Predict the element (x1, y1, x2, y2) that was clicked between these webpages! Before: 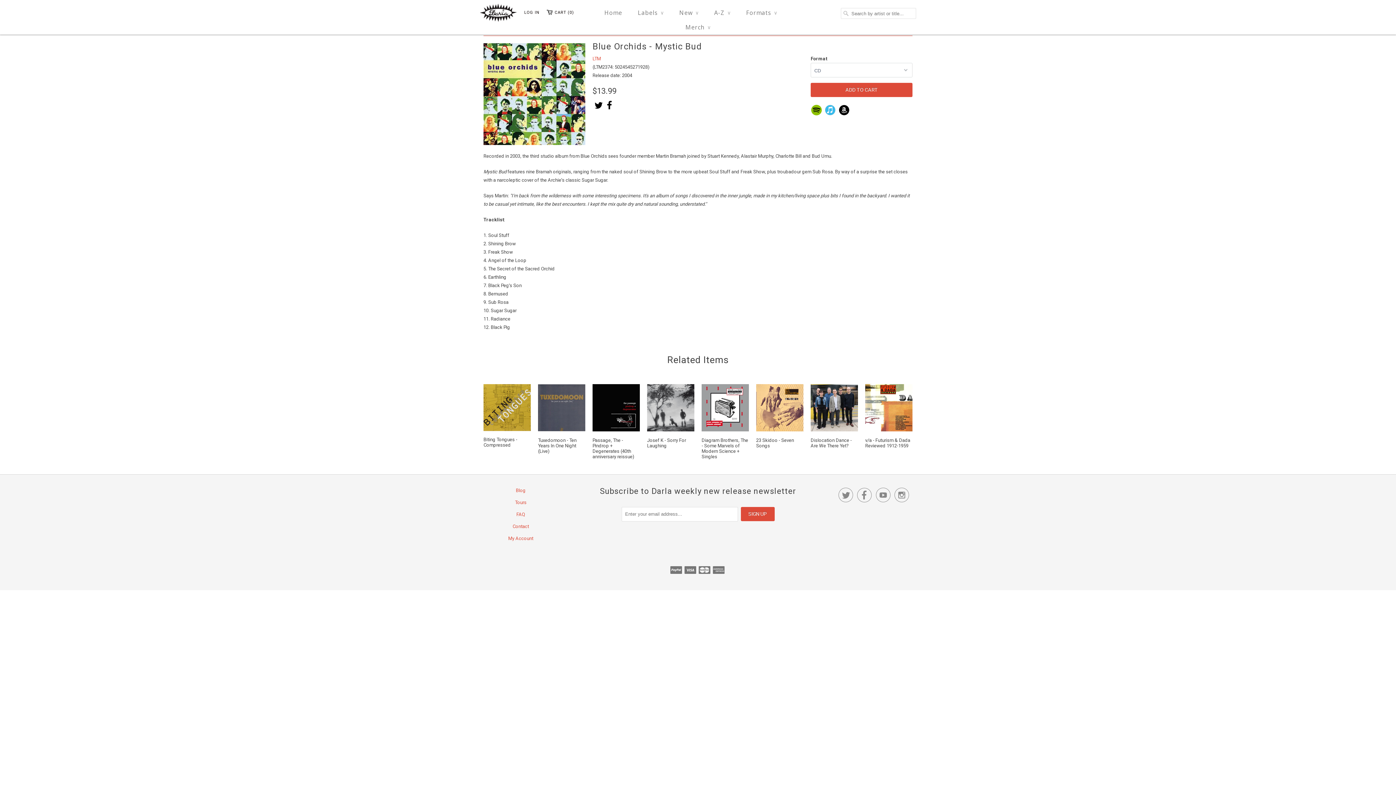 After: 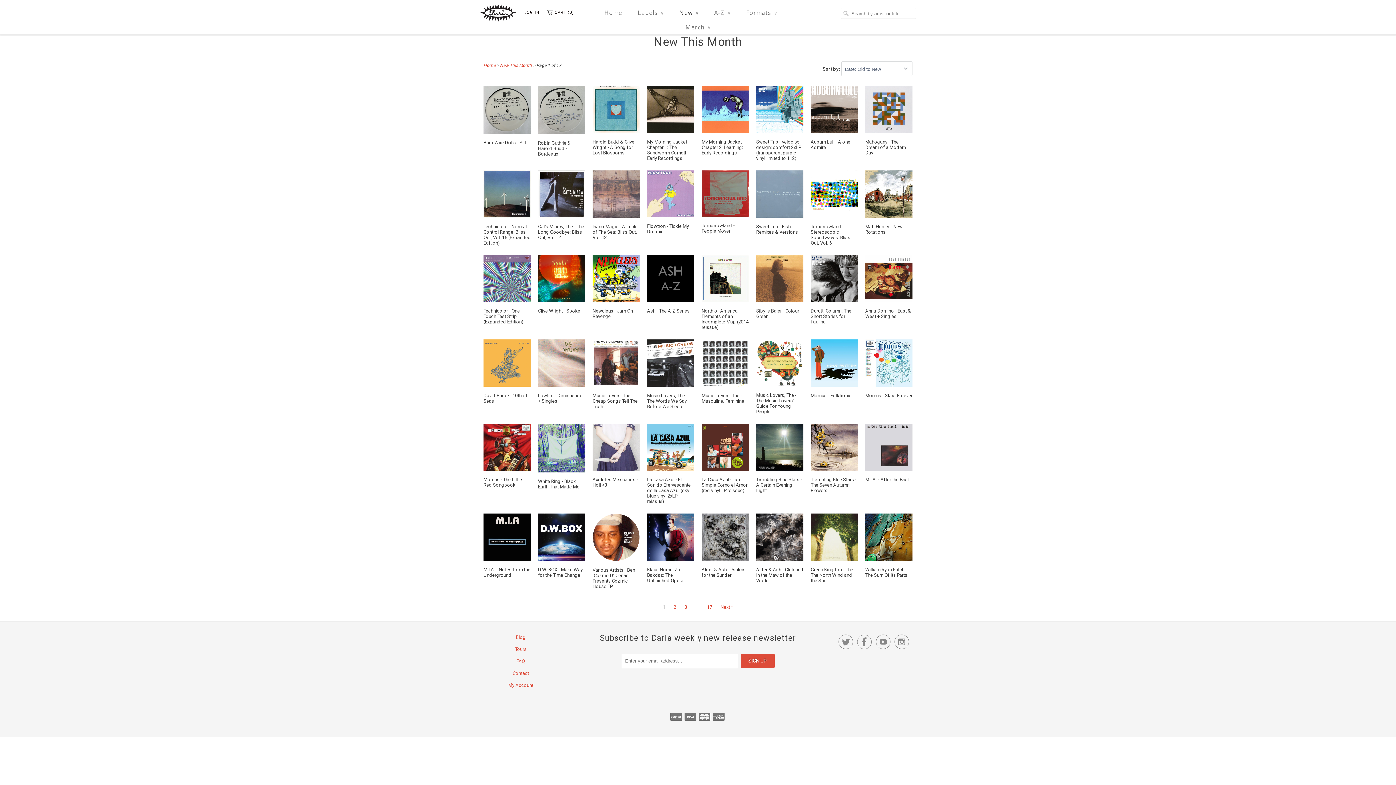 Action: label: New ∨ bbox: (679, 5, 698, 20)